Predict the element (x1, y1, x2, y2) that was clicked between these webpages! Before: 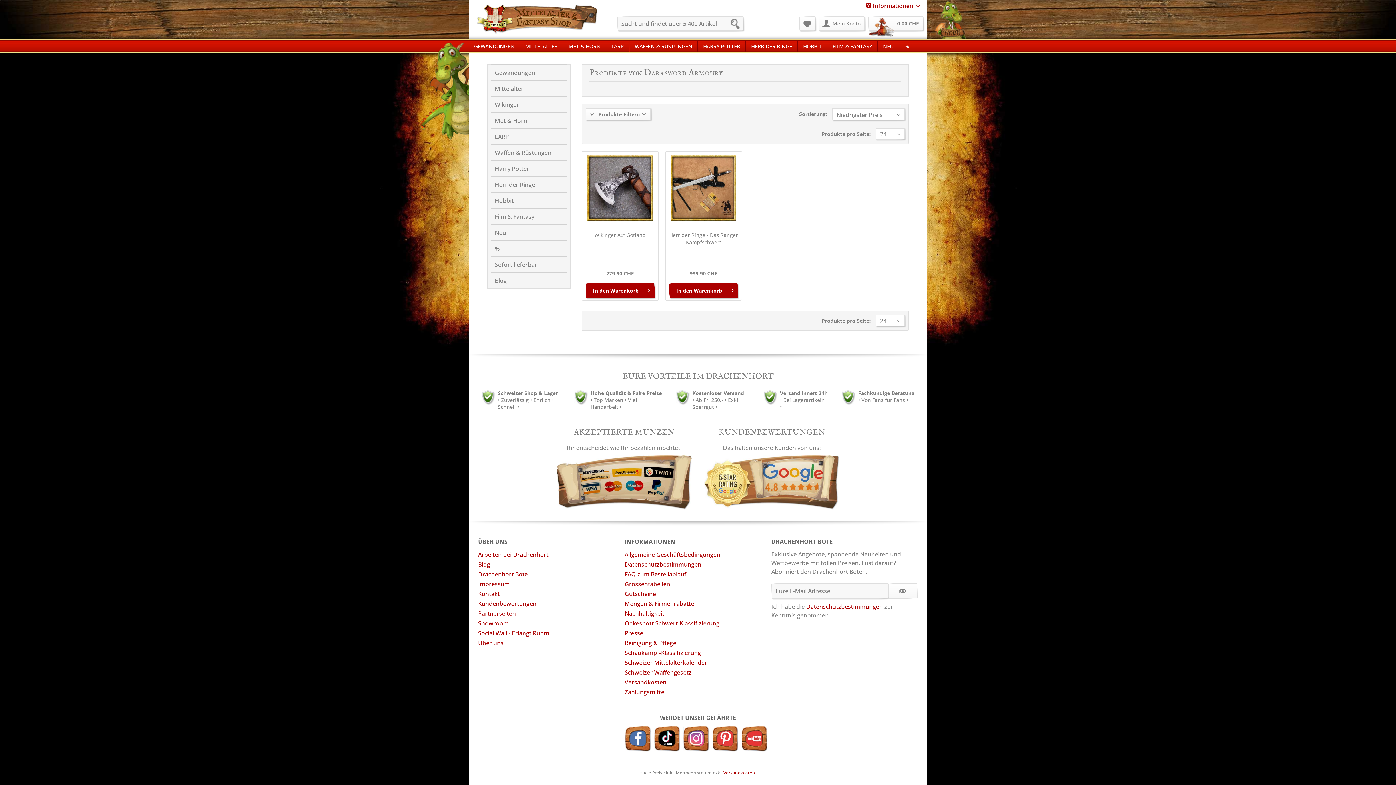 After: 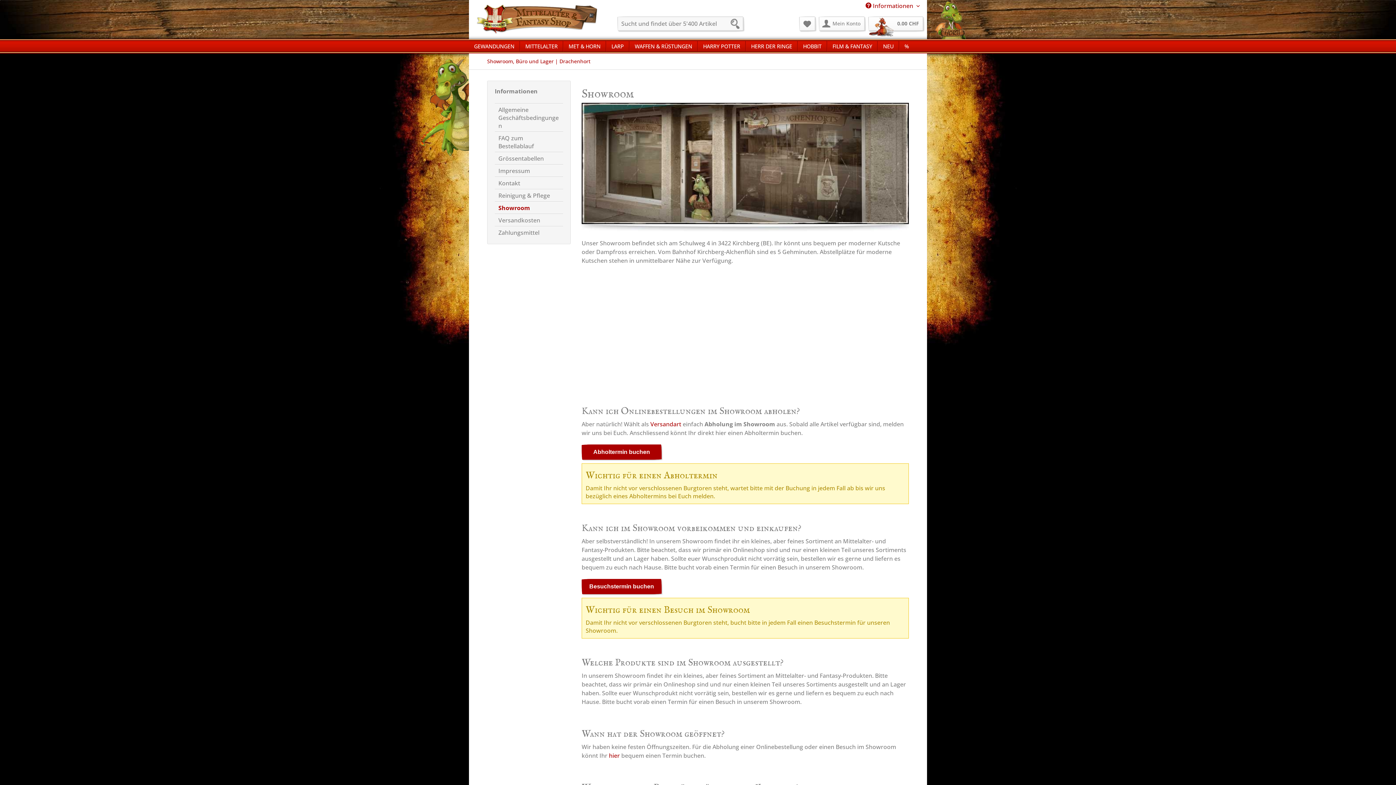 Action: label: Showroom bbox: (478, 618, 621, 628)